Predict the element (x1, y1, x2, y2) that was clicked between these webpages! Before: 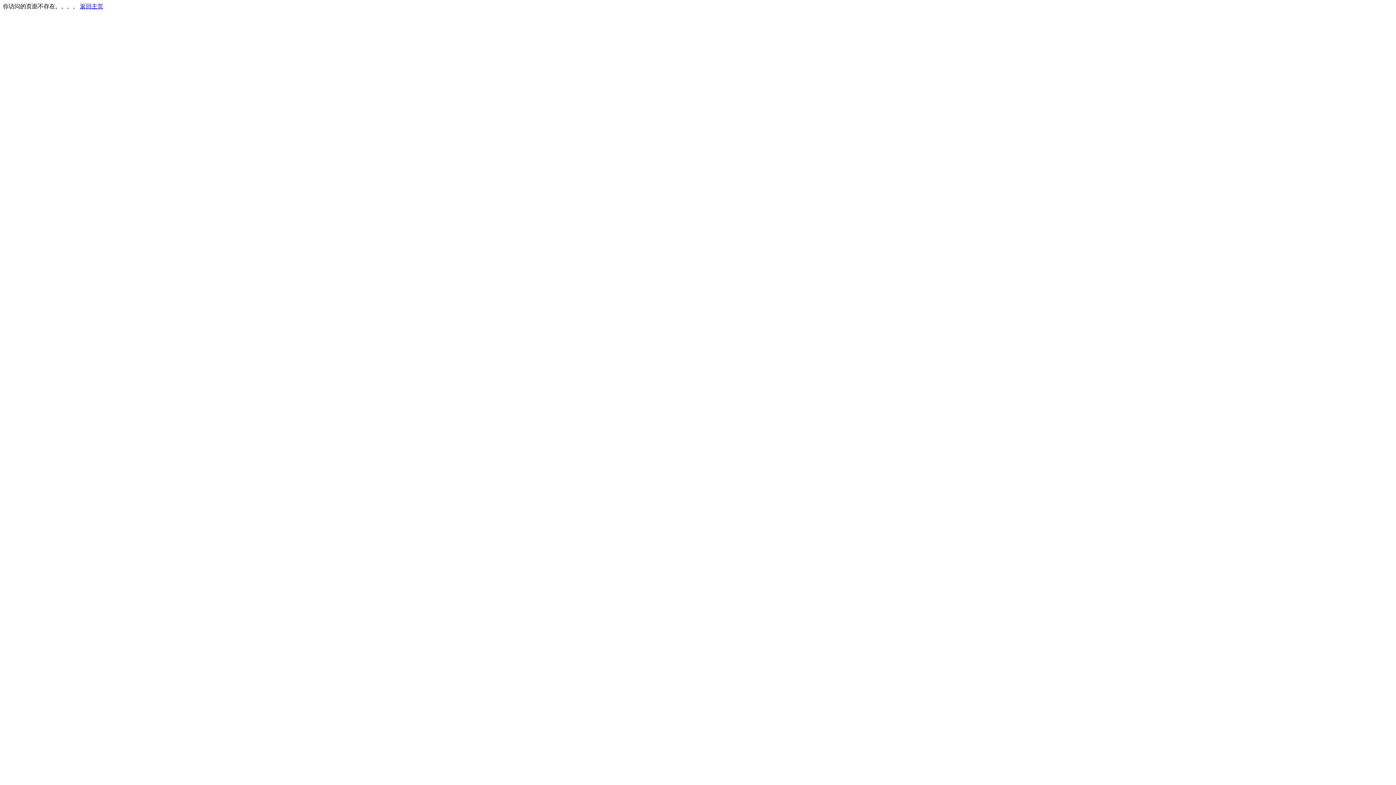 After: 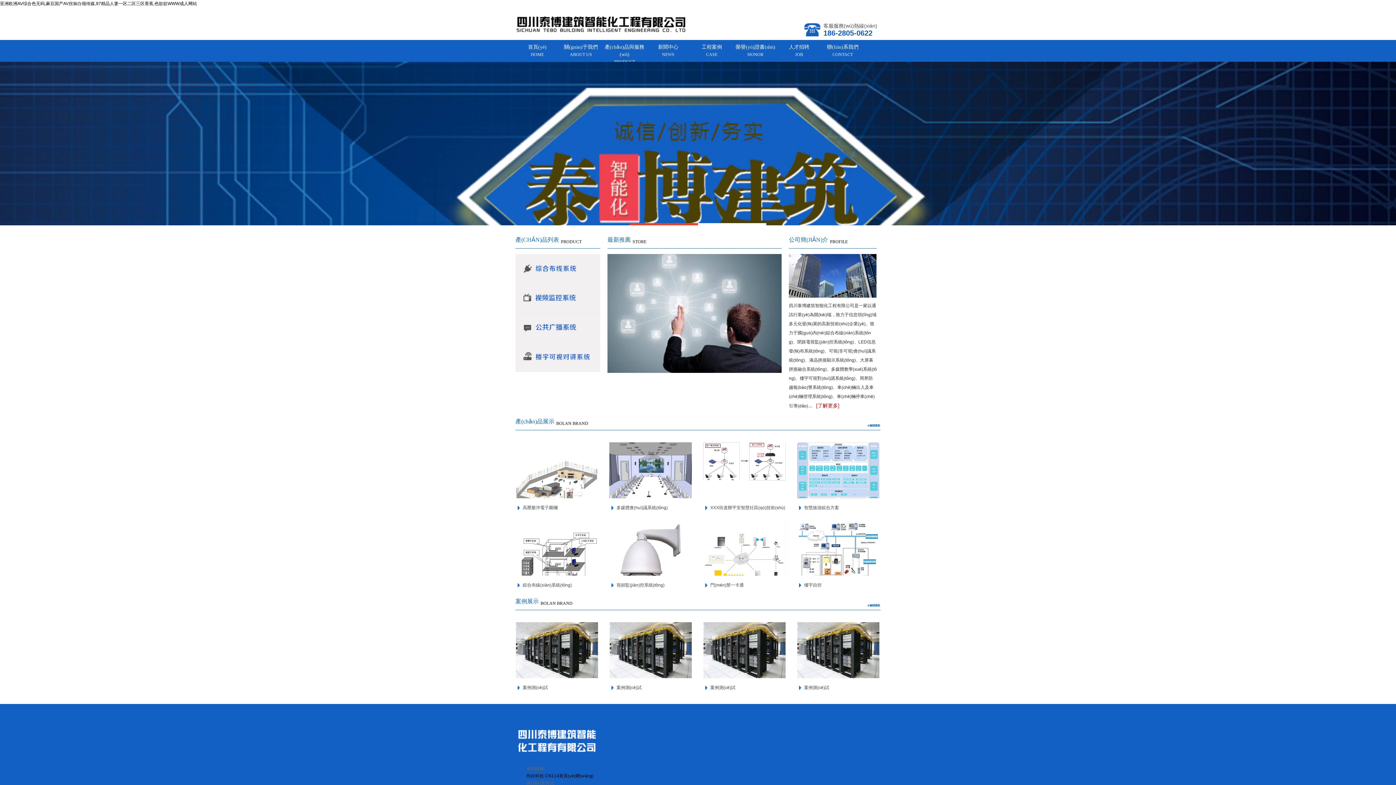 Action: bbox: (80, 3, 103, 9) label: 返回主页